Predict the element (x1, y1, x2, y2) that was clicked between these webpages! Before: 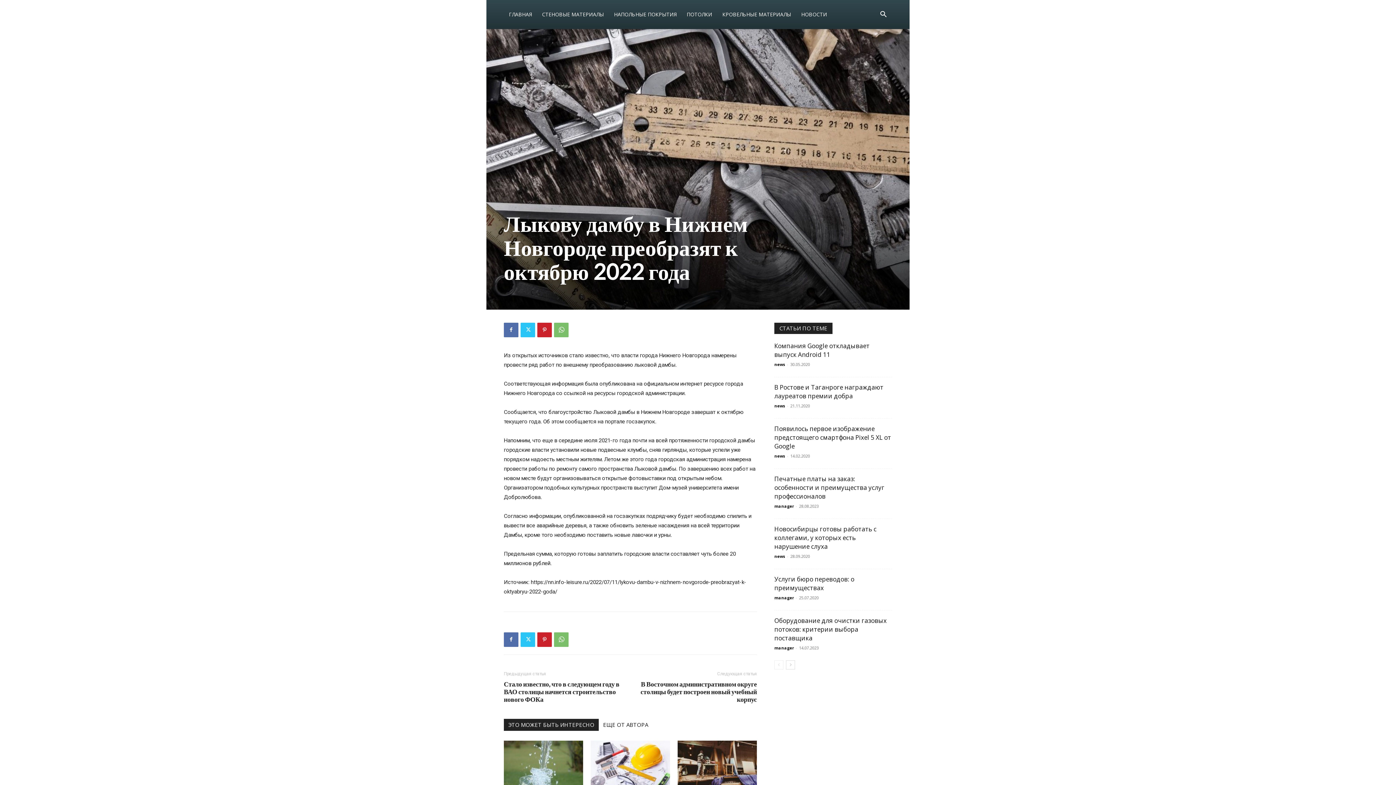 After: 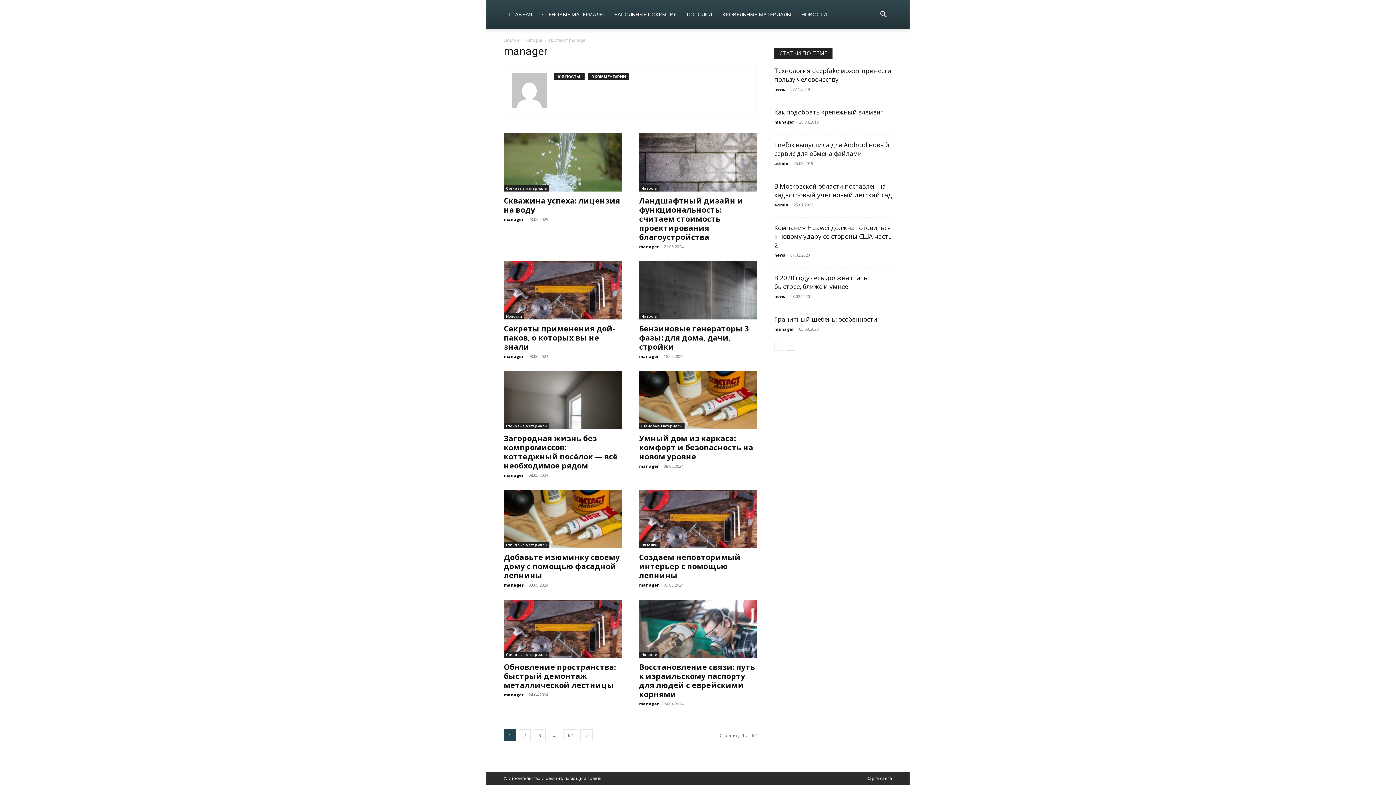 Action: bbox: (774, 645, 794, 650) label: manager